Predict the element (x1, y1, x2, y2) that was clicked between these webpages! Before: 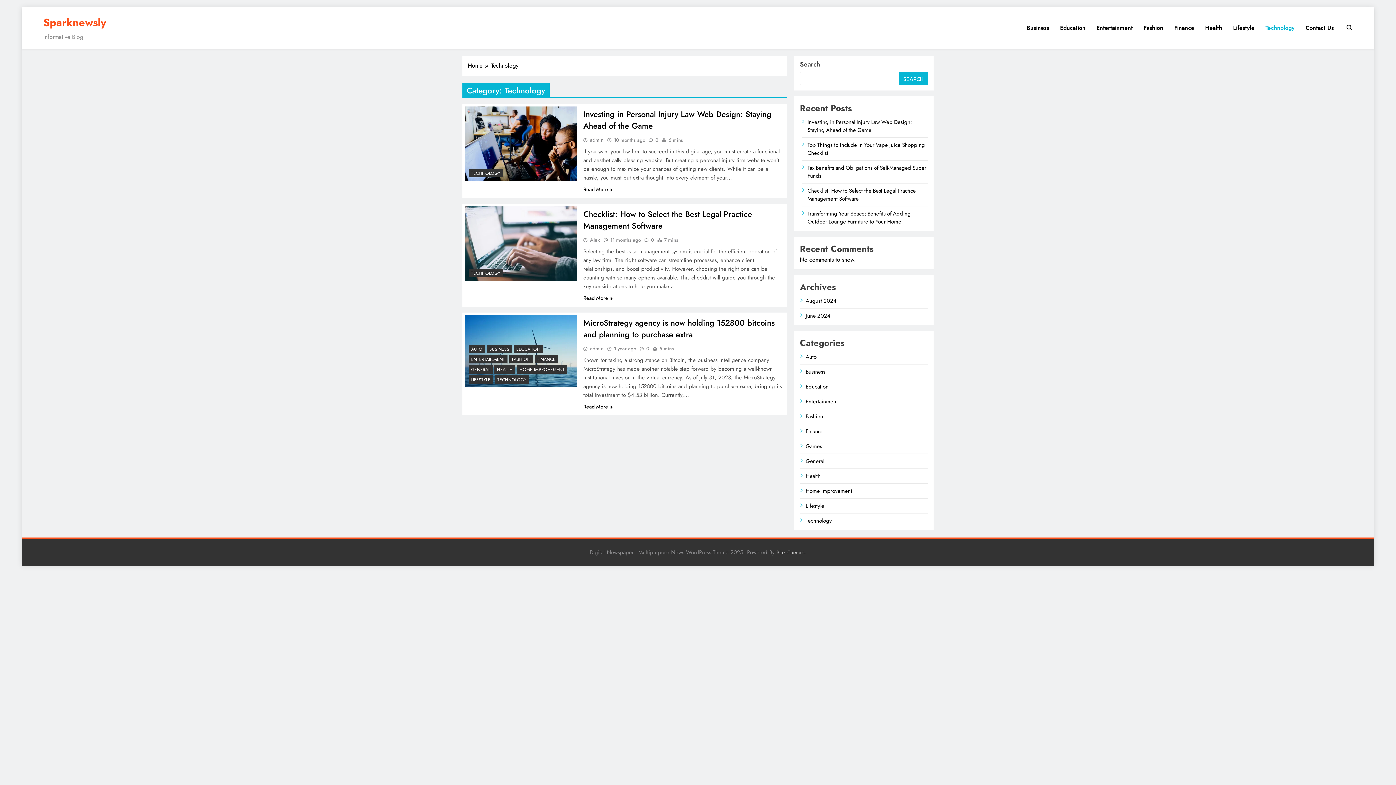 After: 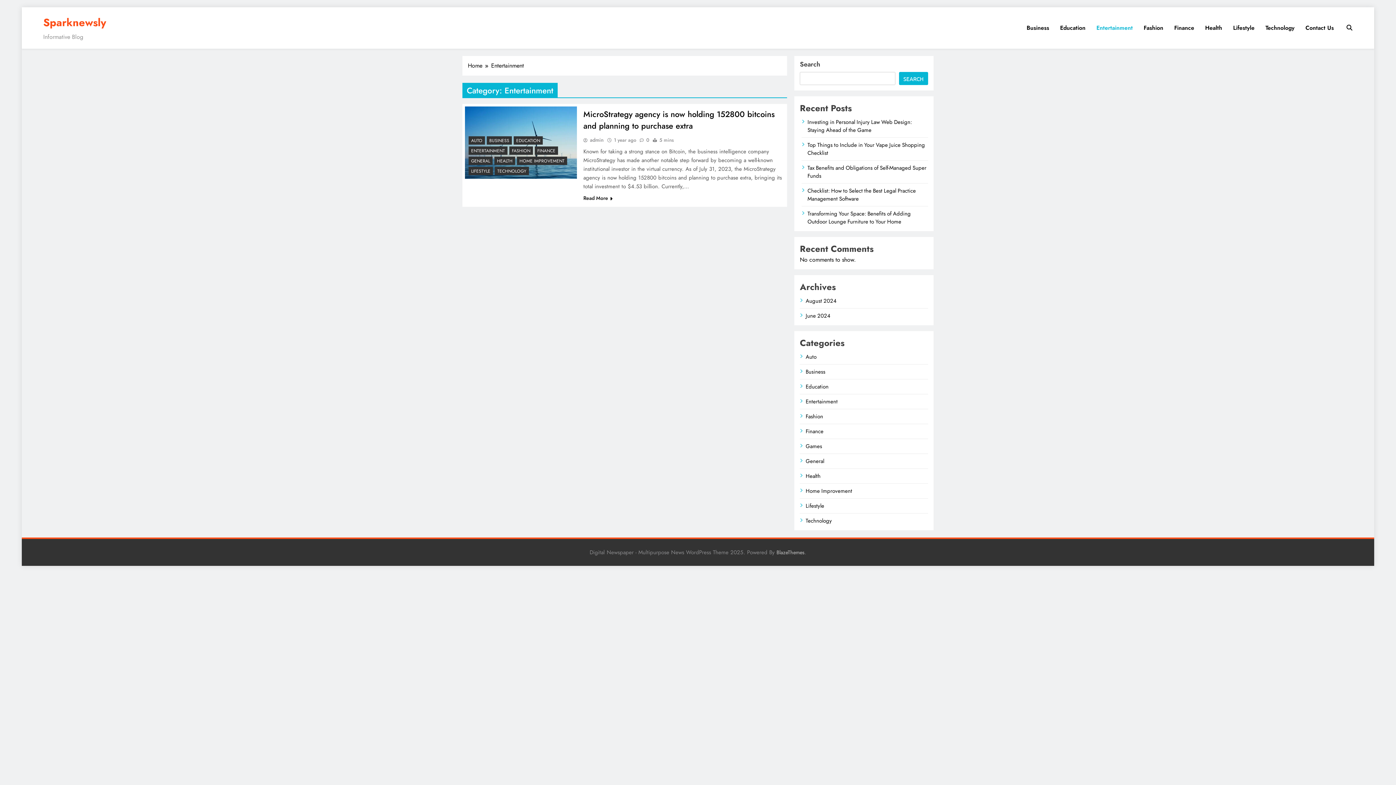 Action: label: Entertainment bbox: (805, 397, 837, 405)